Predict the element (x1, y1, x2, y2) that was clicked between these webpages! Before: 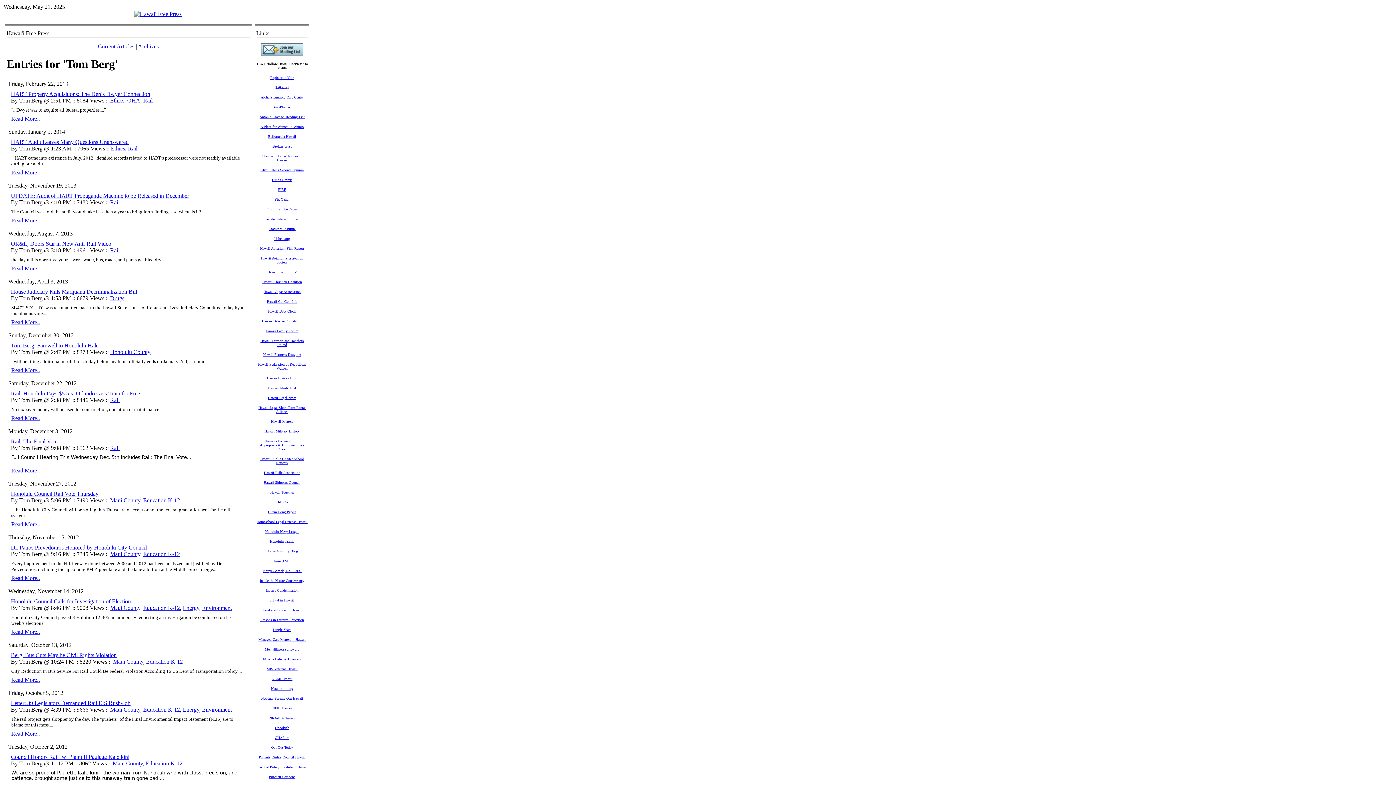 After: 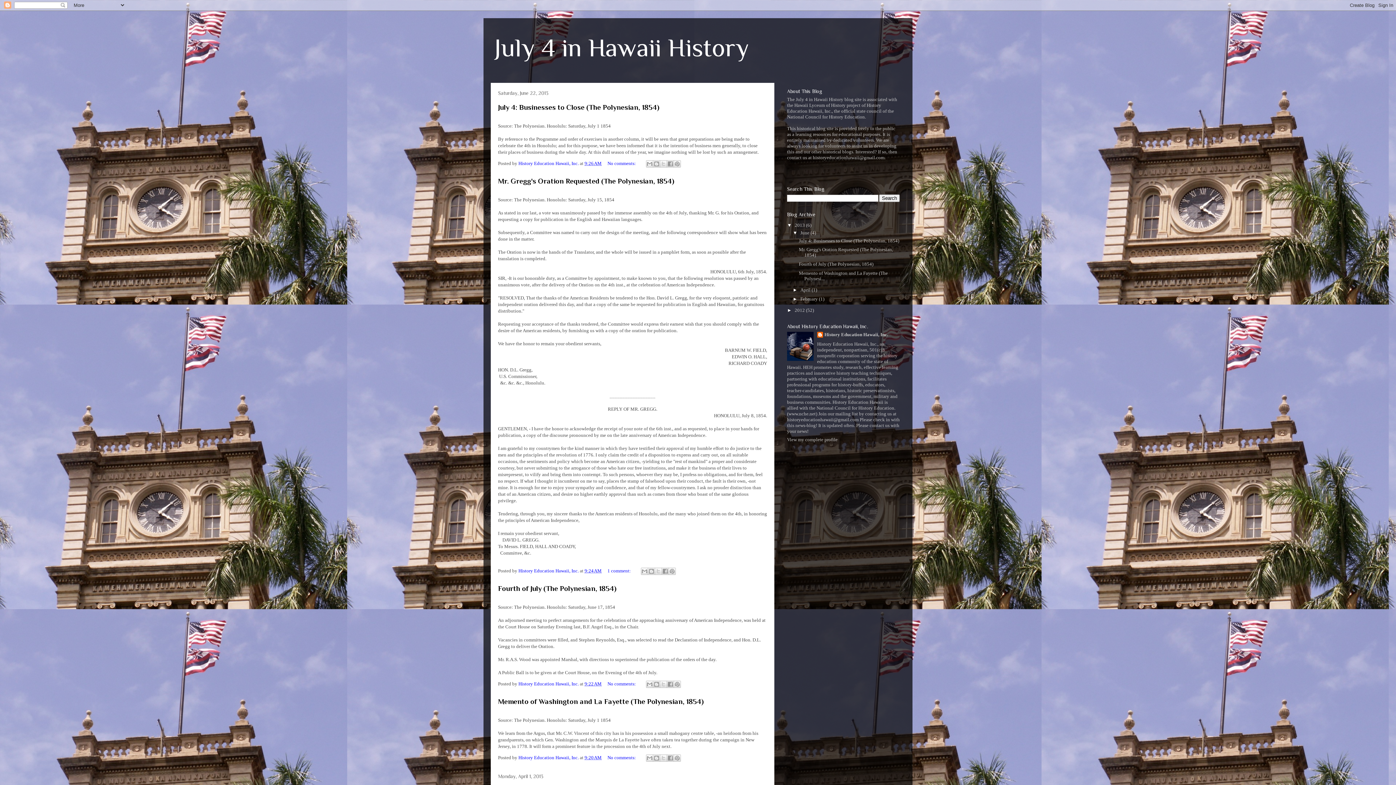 Action: label: July 4 in Hawaii bbox: (270, 596, 294, 602)